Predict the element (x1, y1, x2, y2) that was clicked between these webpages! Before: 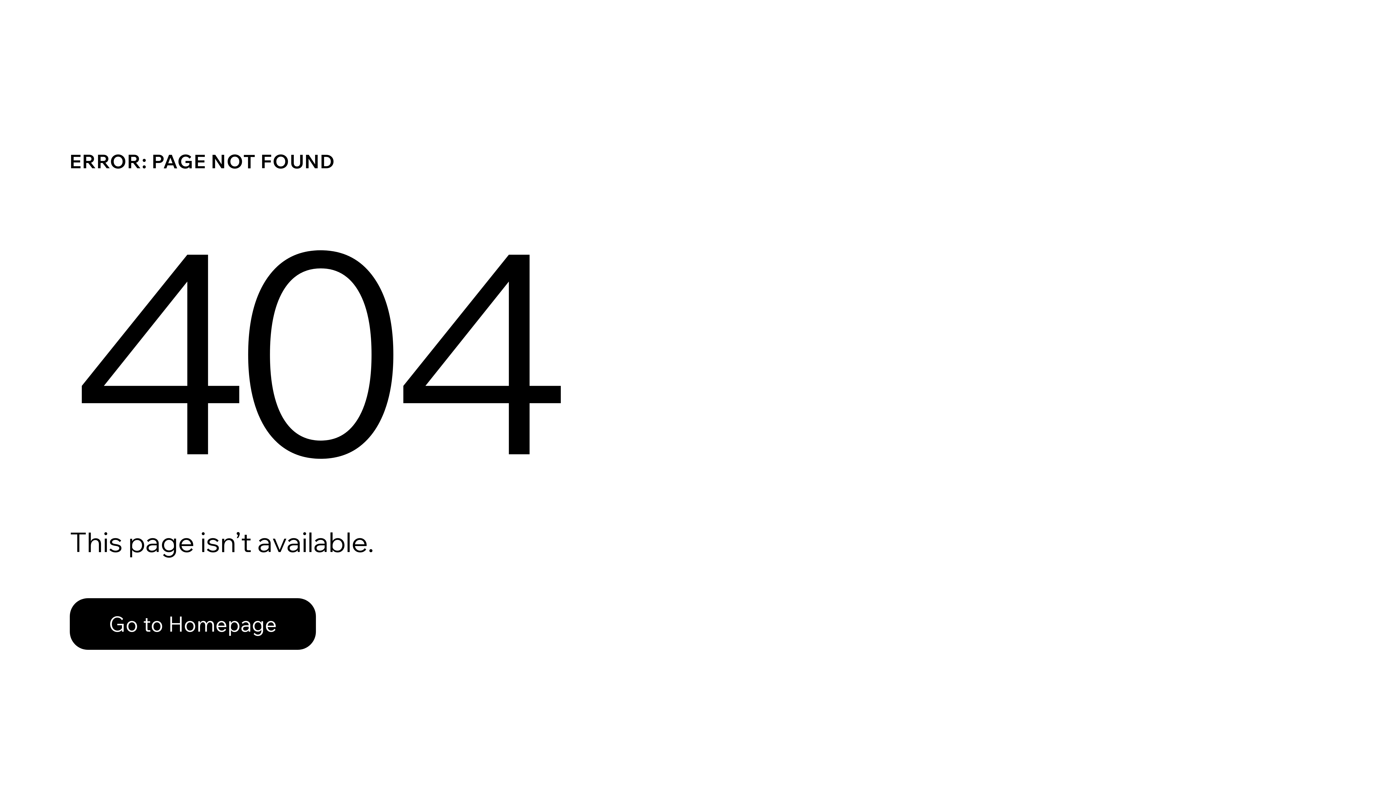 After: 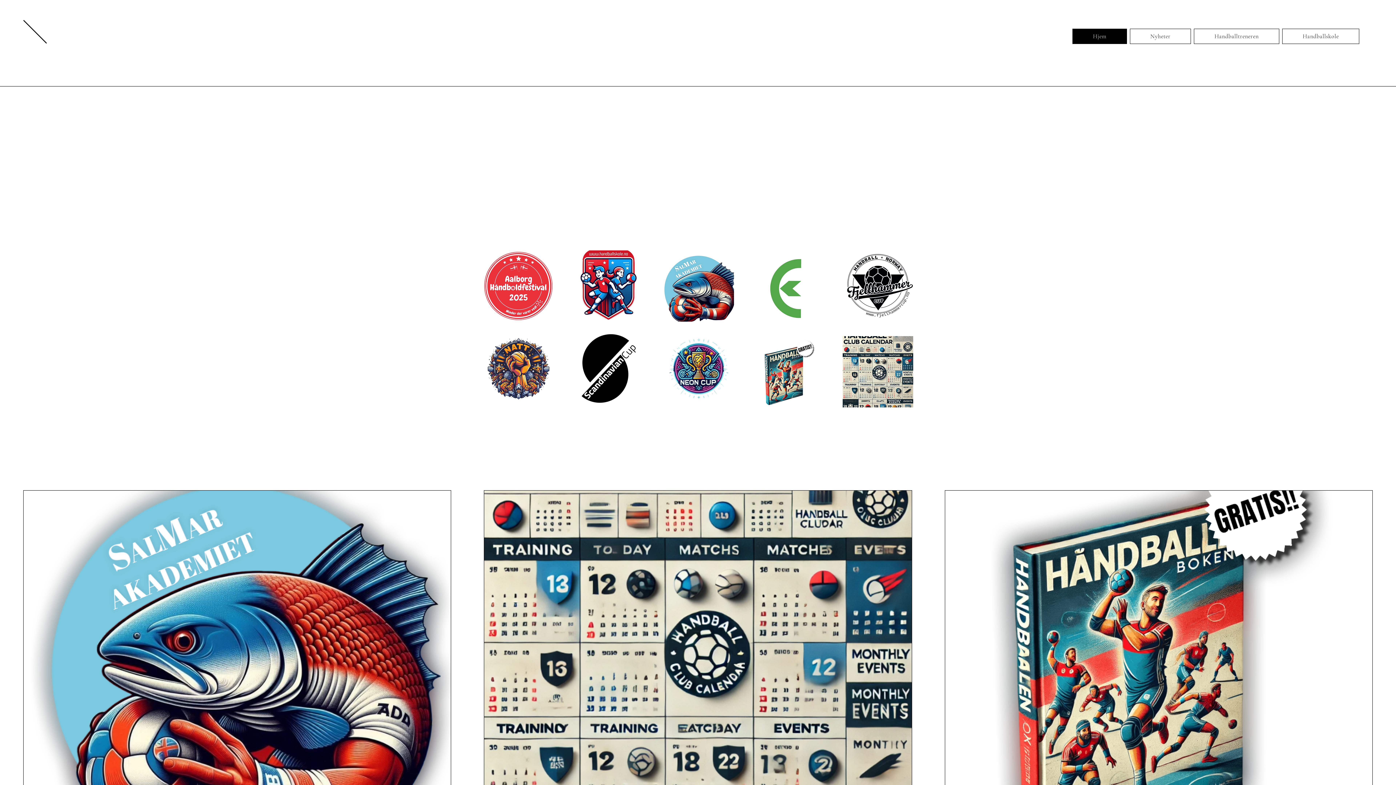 Action: bbox: (69, 582, 768, 659) label: Go to Homepage